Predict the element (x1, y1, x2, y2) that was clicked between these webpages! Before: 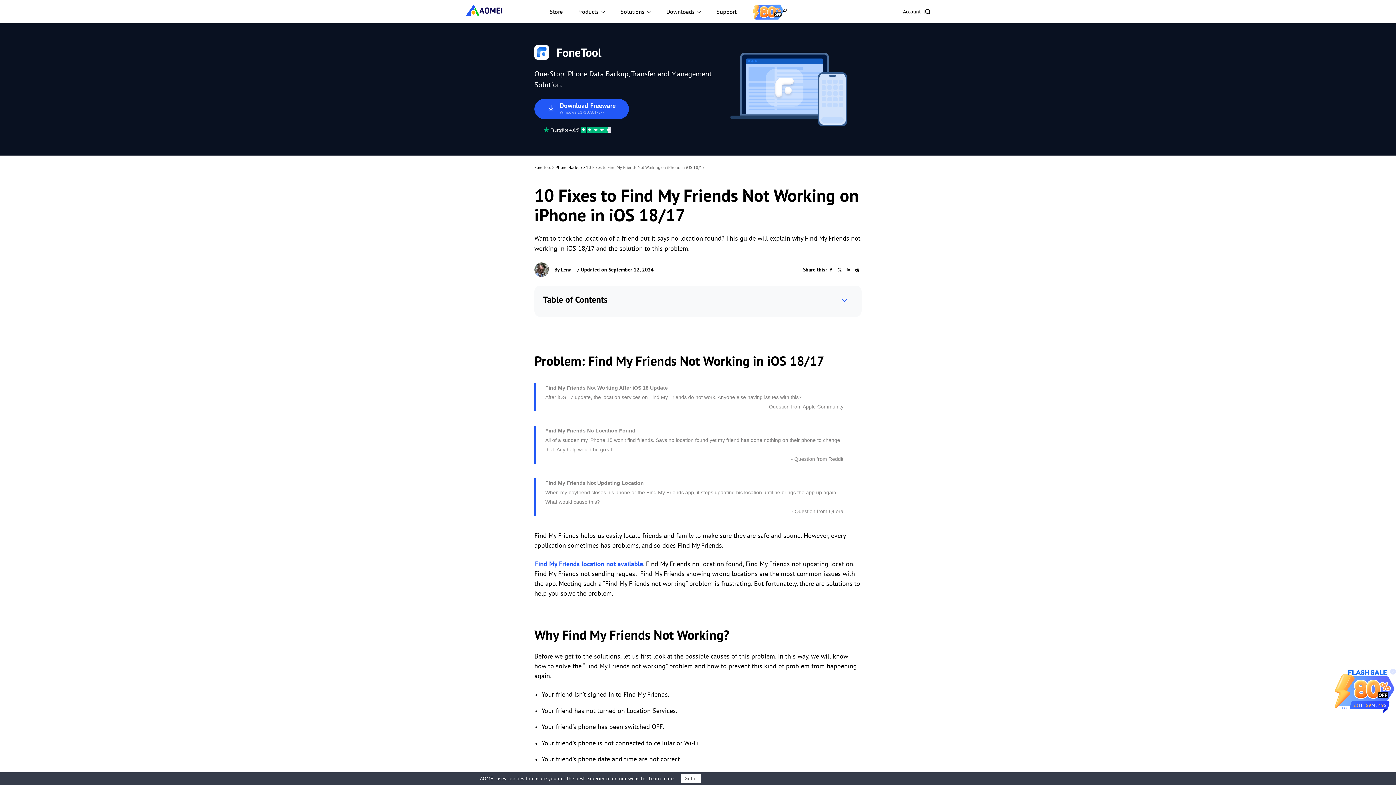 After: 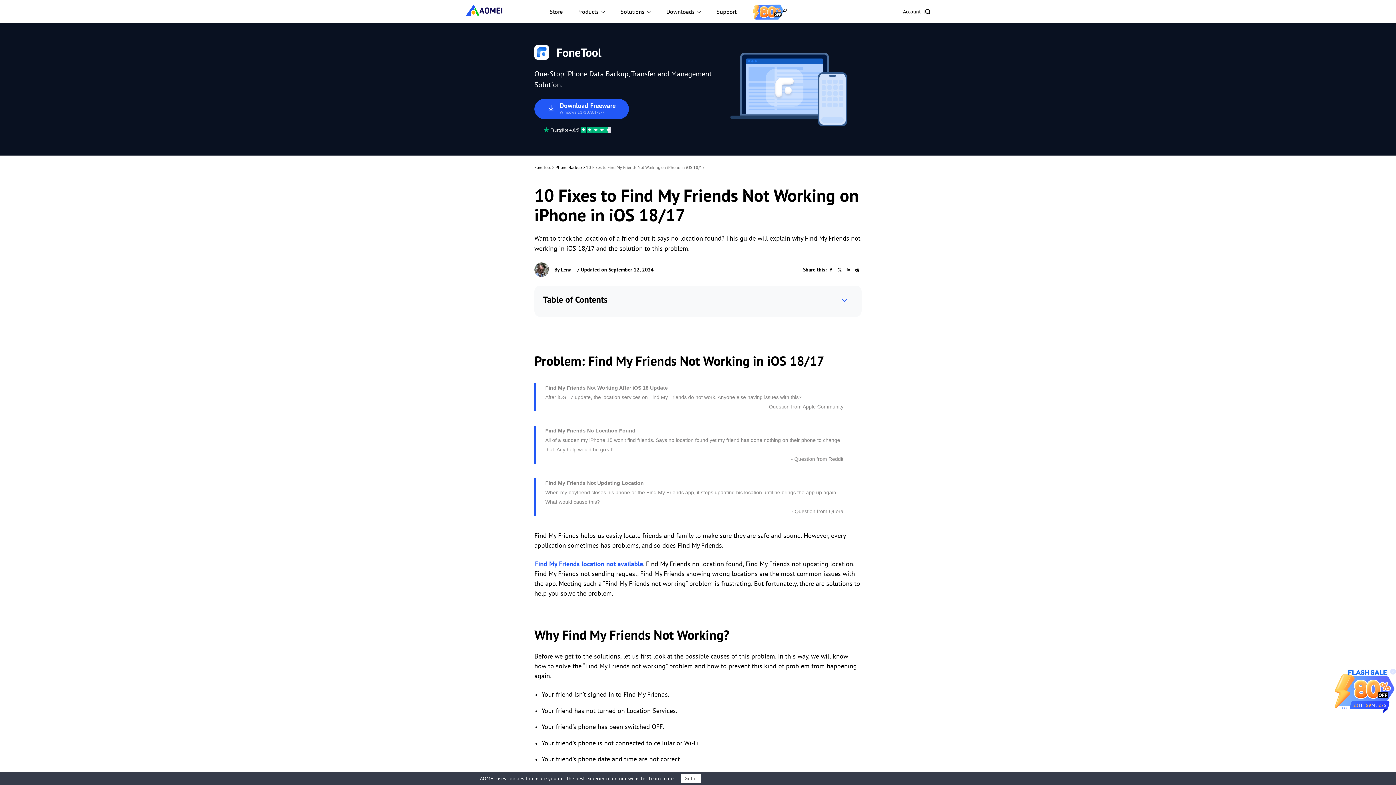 Action: bbox: (649, 775, 673, 782) label: Learn more